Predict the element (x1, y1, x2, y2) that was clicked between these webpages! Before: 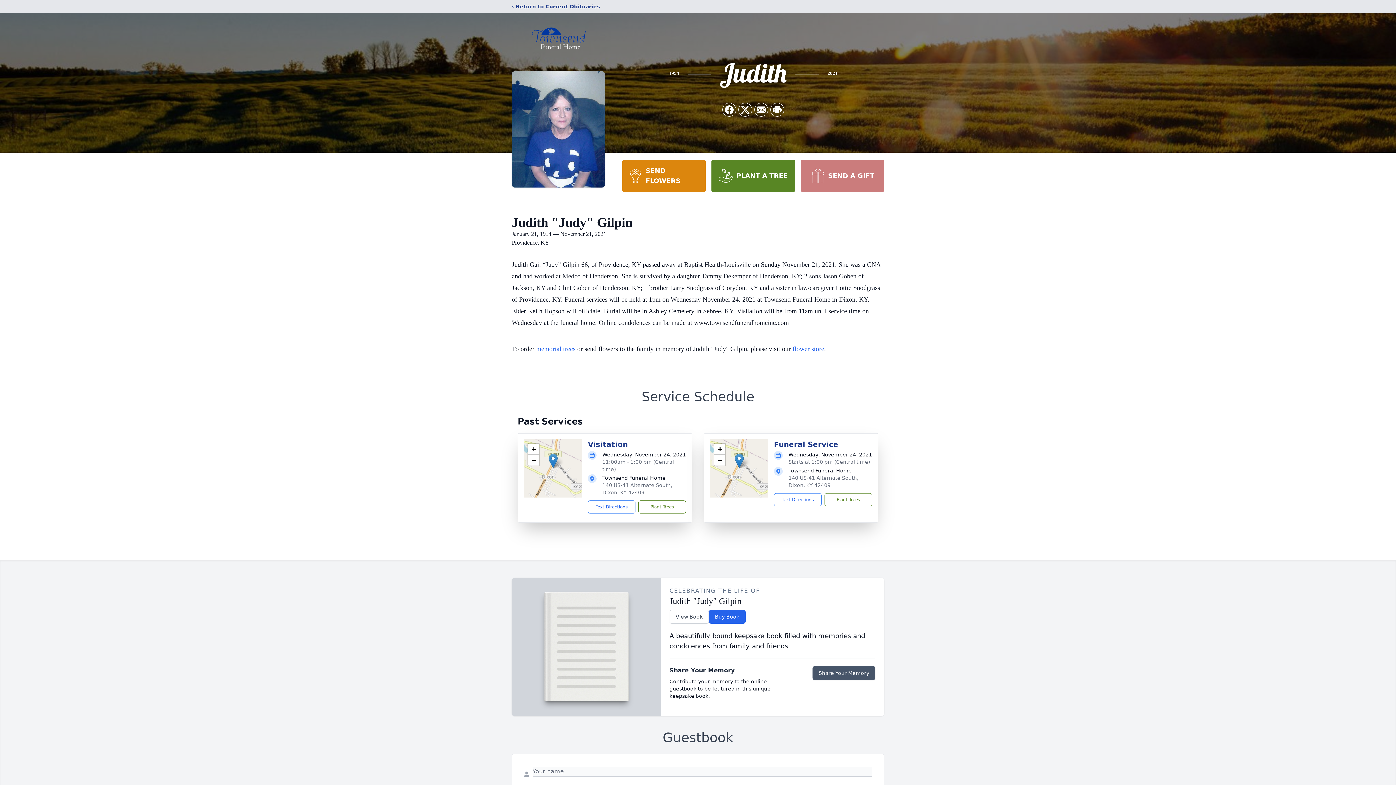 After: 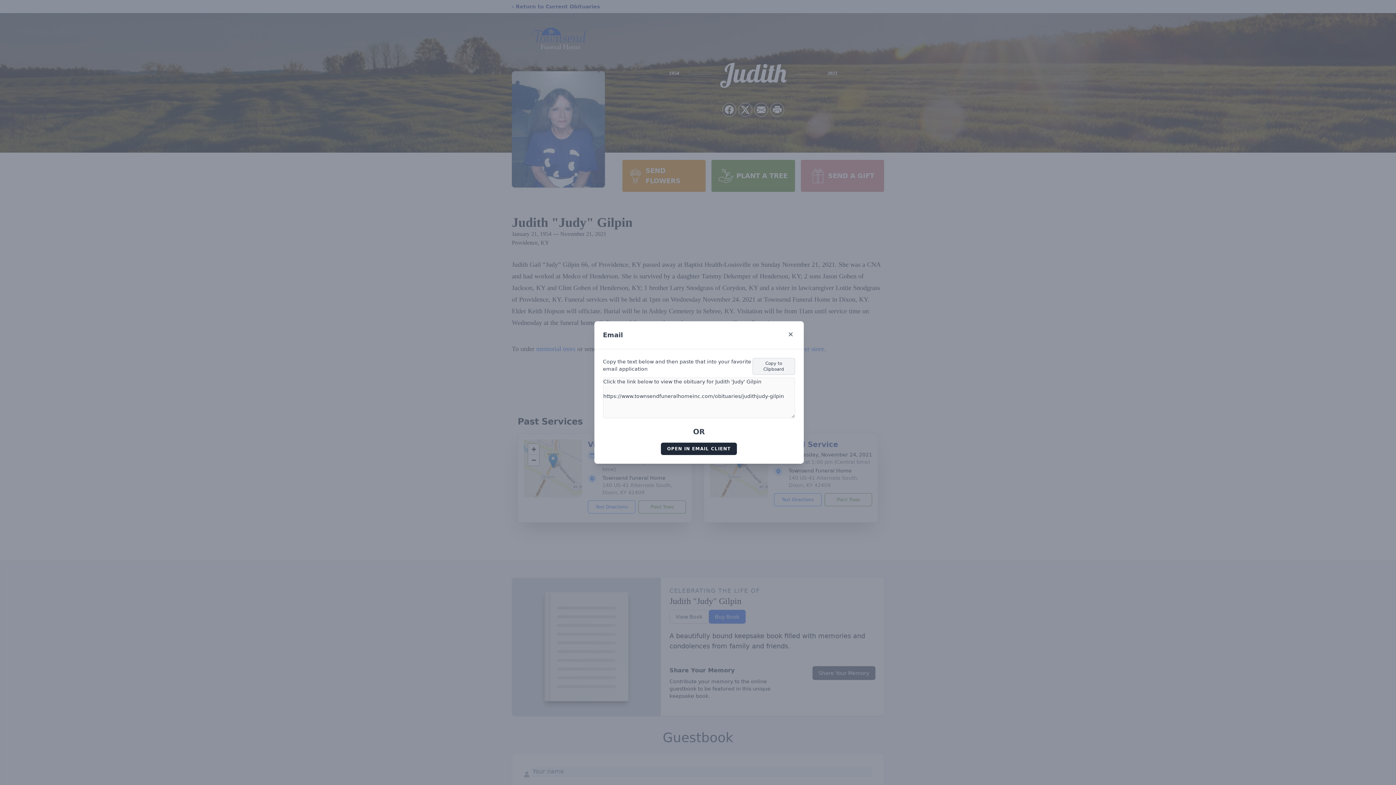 Action: label: Share via Email bbox: (754, 103, 768, 116)